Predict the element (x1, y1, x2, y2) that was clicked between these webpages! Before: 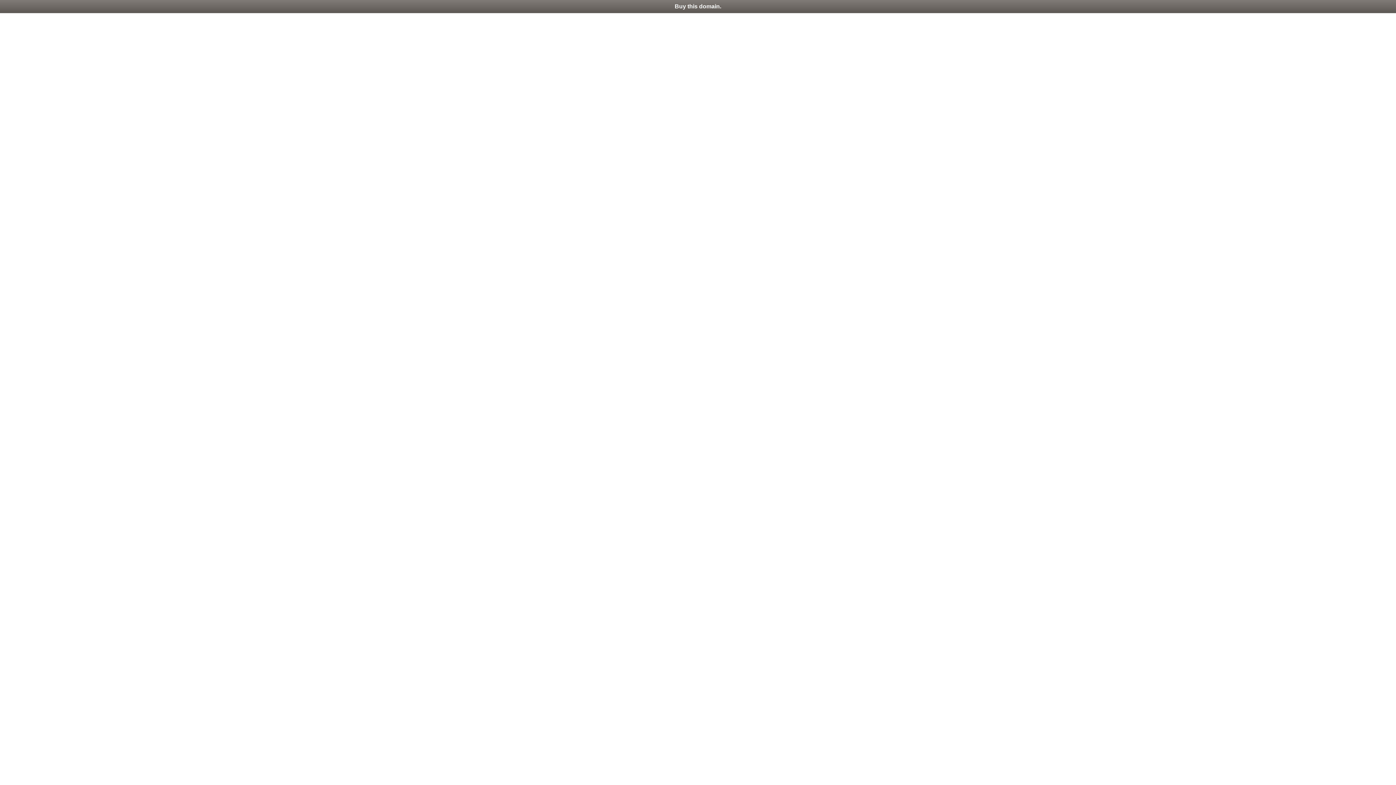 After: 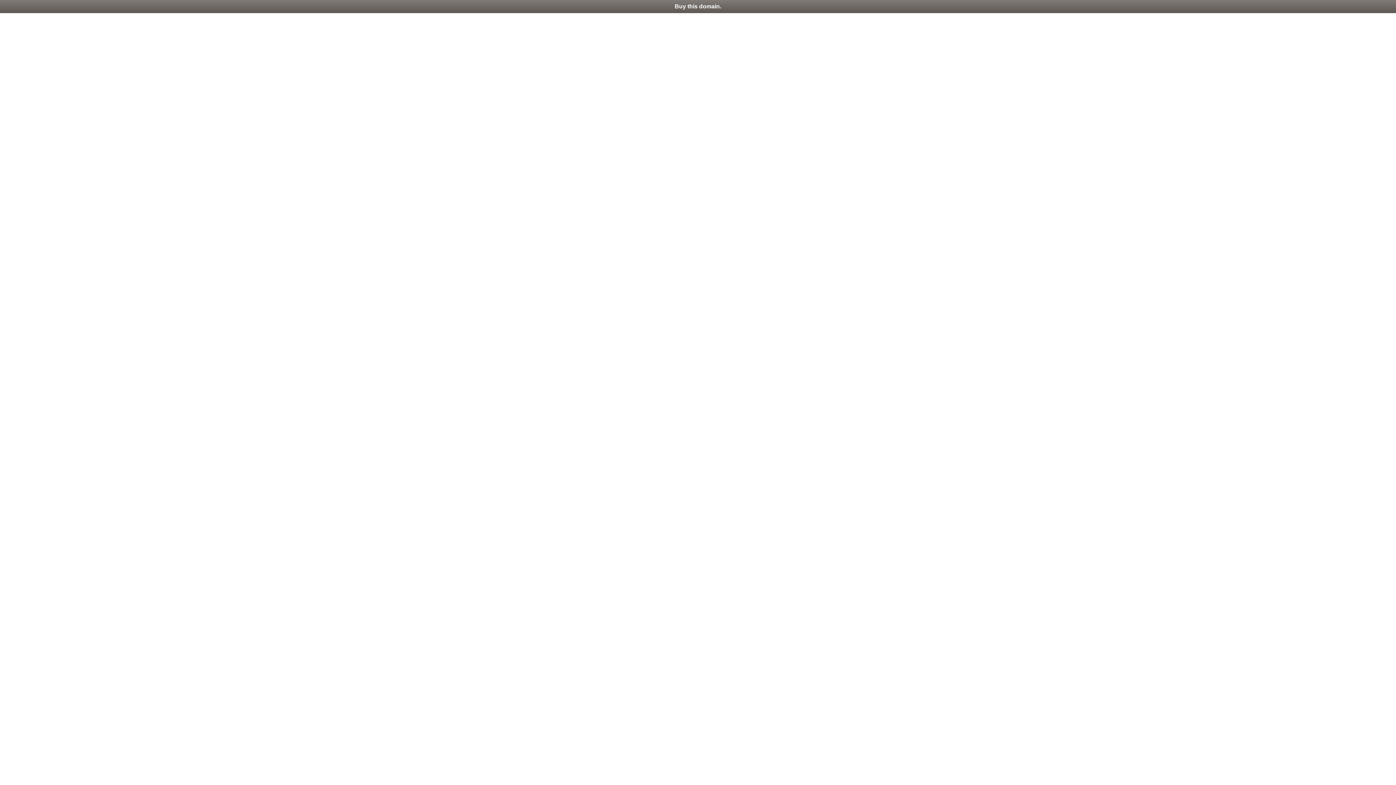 Action: label: Buy this domain. bbox: (0, 0, 1396, 13)